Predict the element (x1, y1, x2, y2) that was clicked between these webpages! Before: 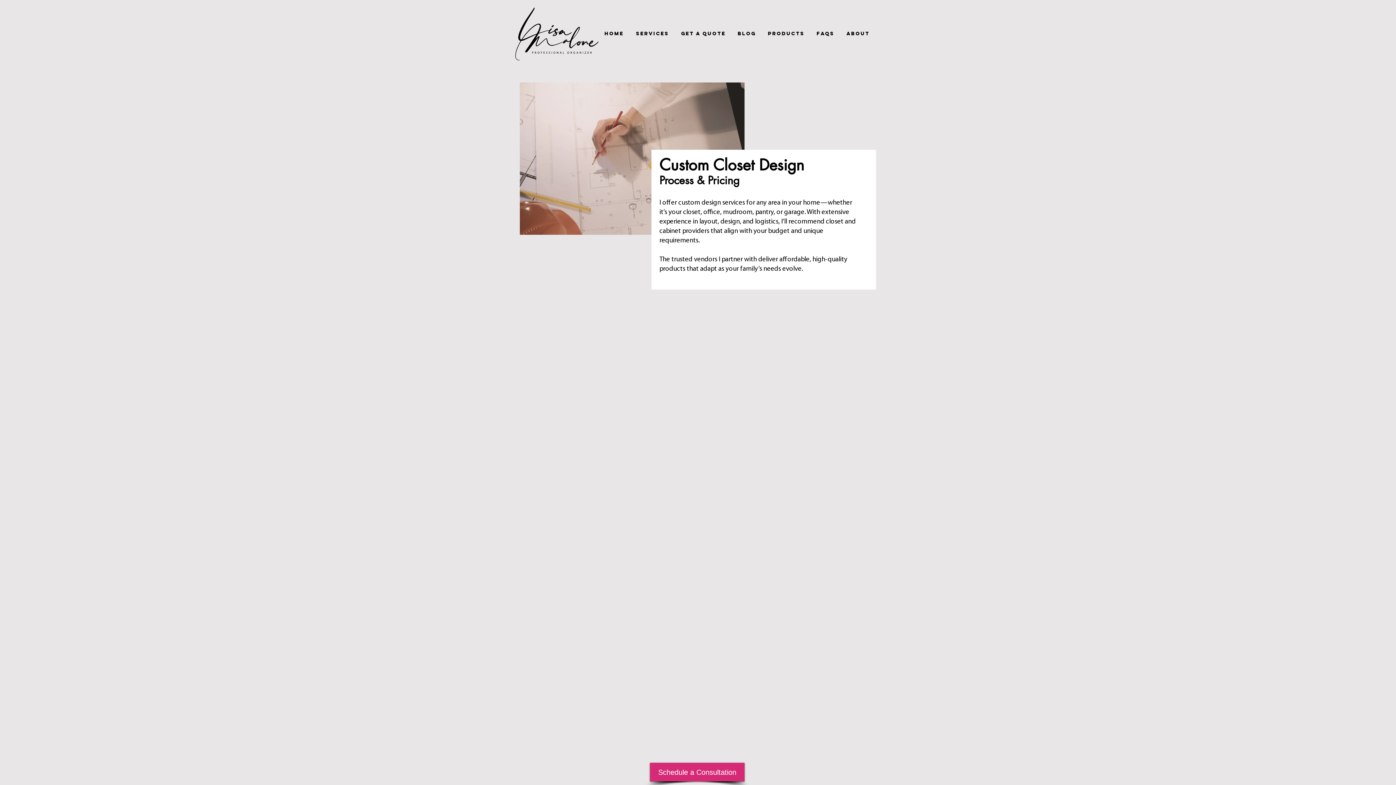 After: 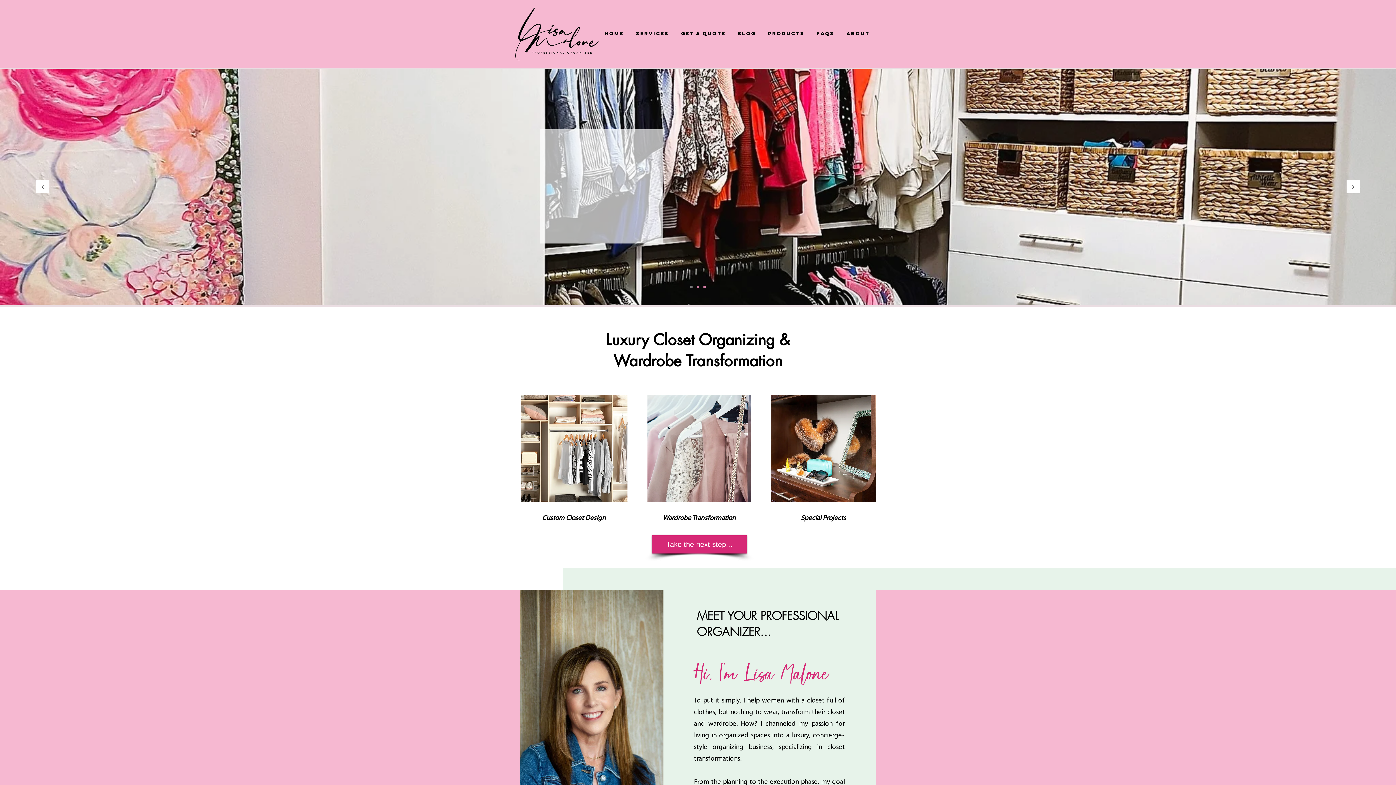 Action: bbox: (515, 7, 598, 60)